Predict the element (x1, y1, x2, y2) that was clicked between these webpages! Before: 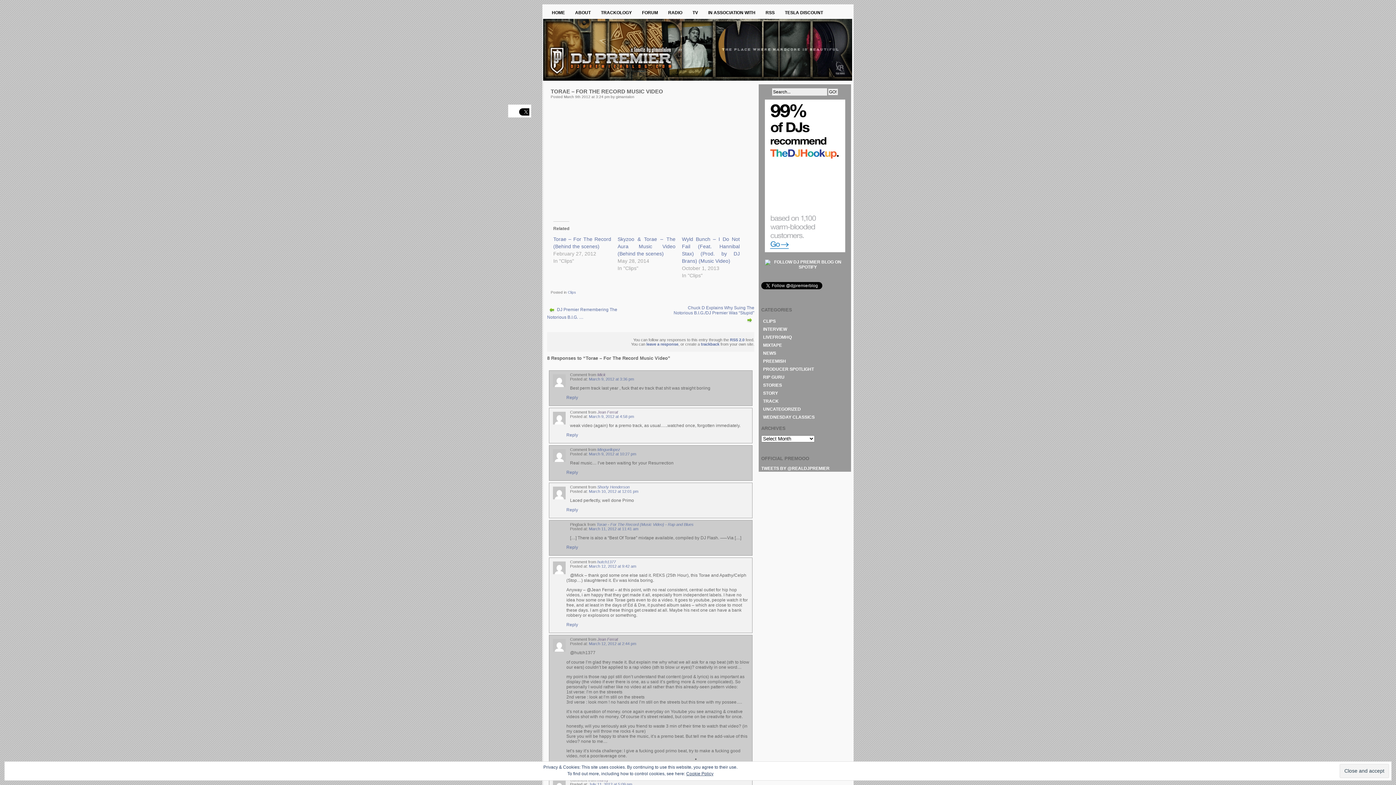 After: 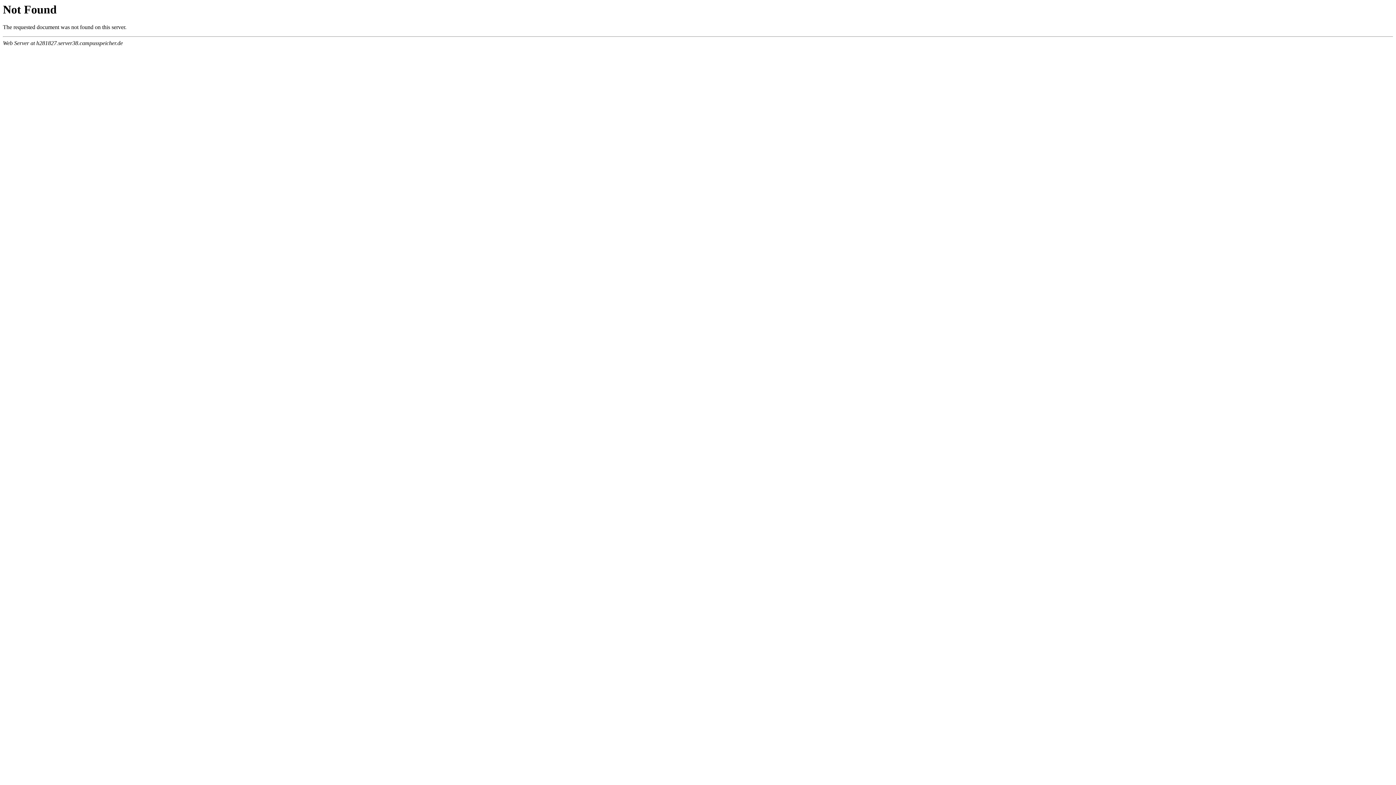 Action: bbox: (596, 522, 693, 526) label: Torae - For The Record (Music Video) - Rap and Blues